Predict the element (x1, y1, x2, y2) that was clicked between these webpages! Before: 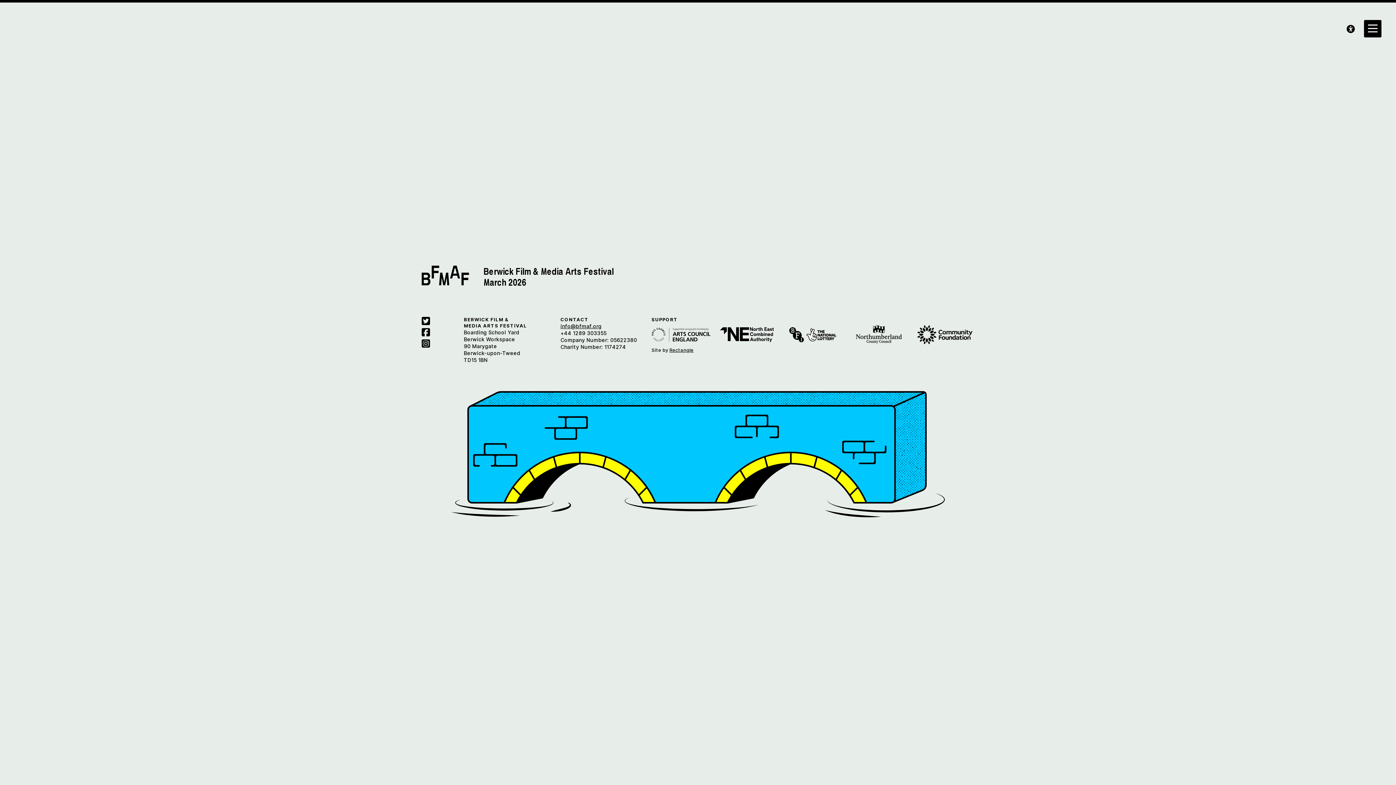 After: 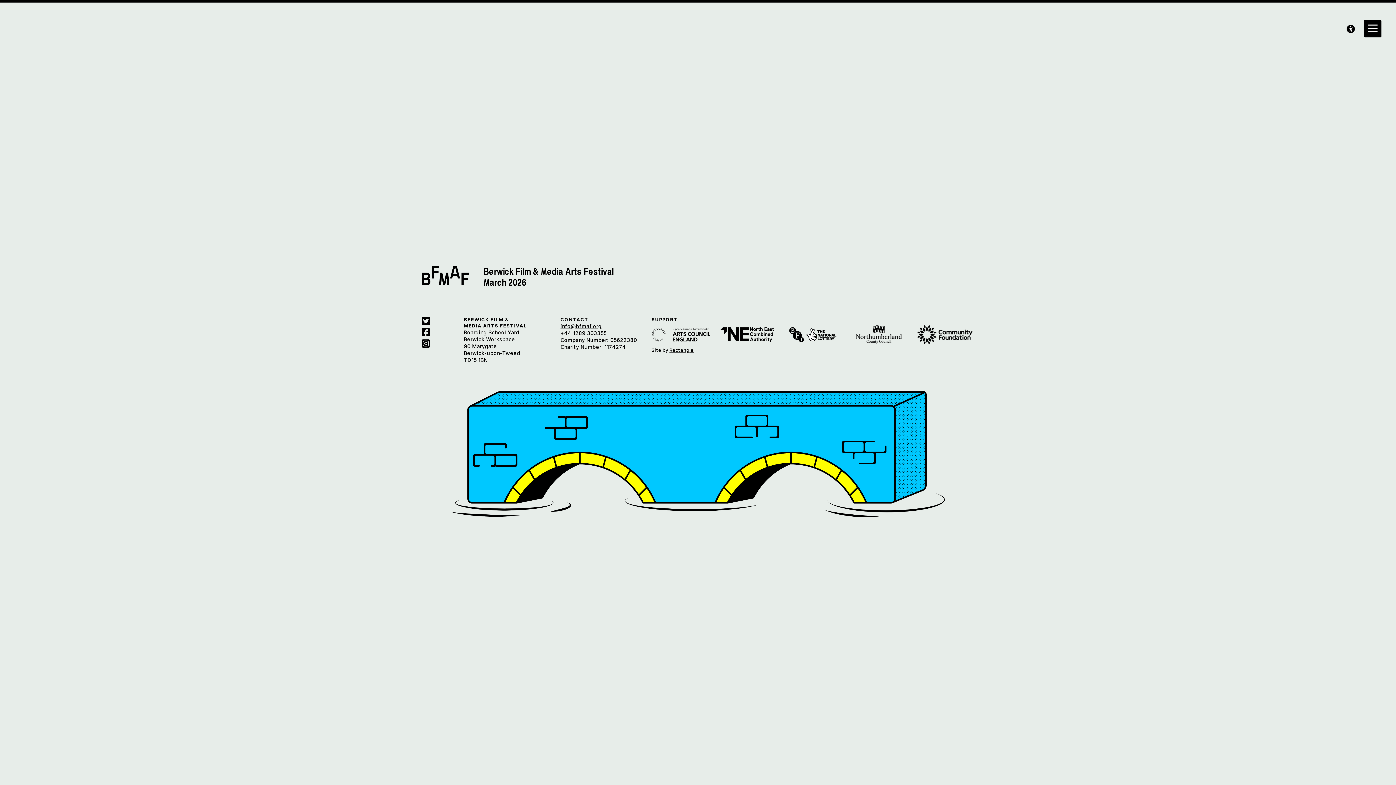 Action: bbox: (669, 347, 693, 353) label: Rectangle